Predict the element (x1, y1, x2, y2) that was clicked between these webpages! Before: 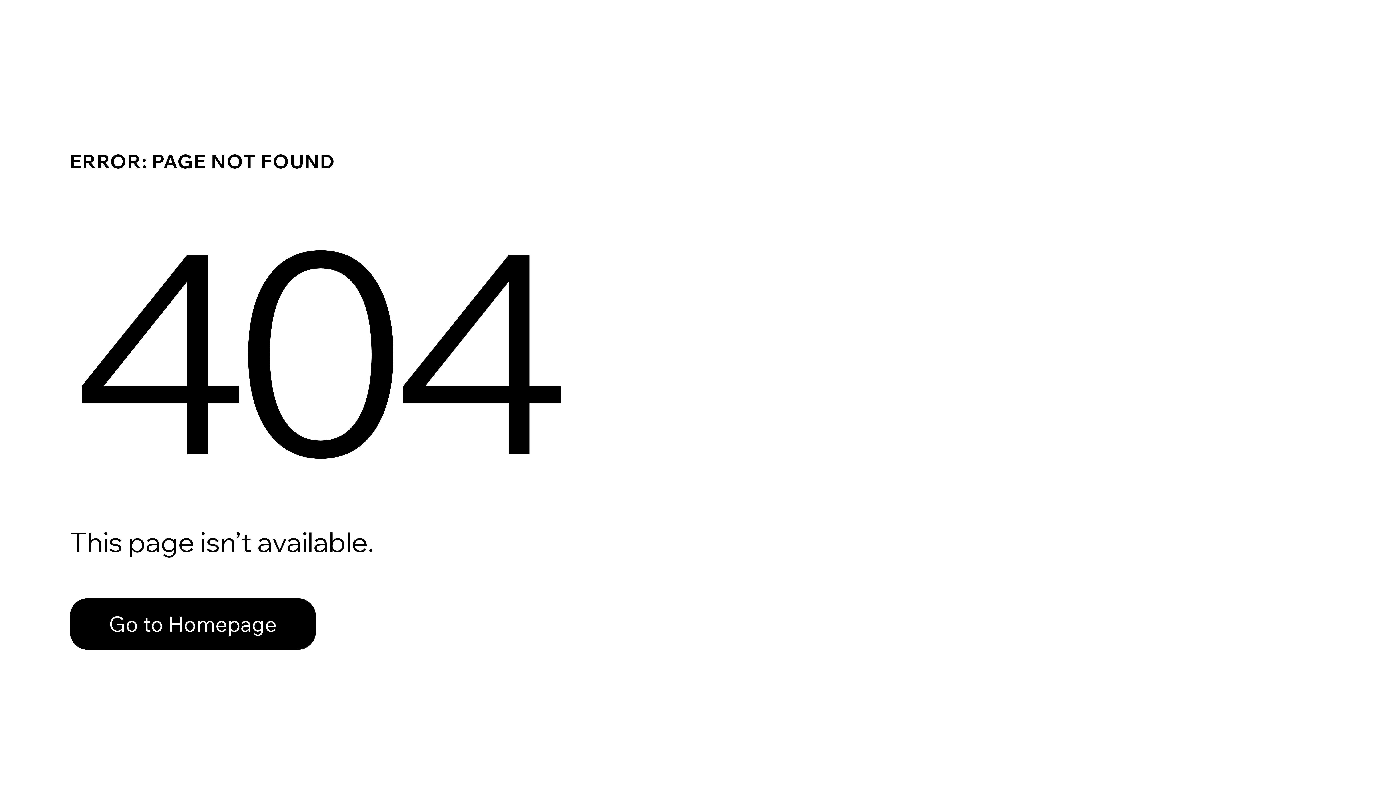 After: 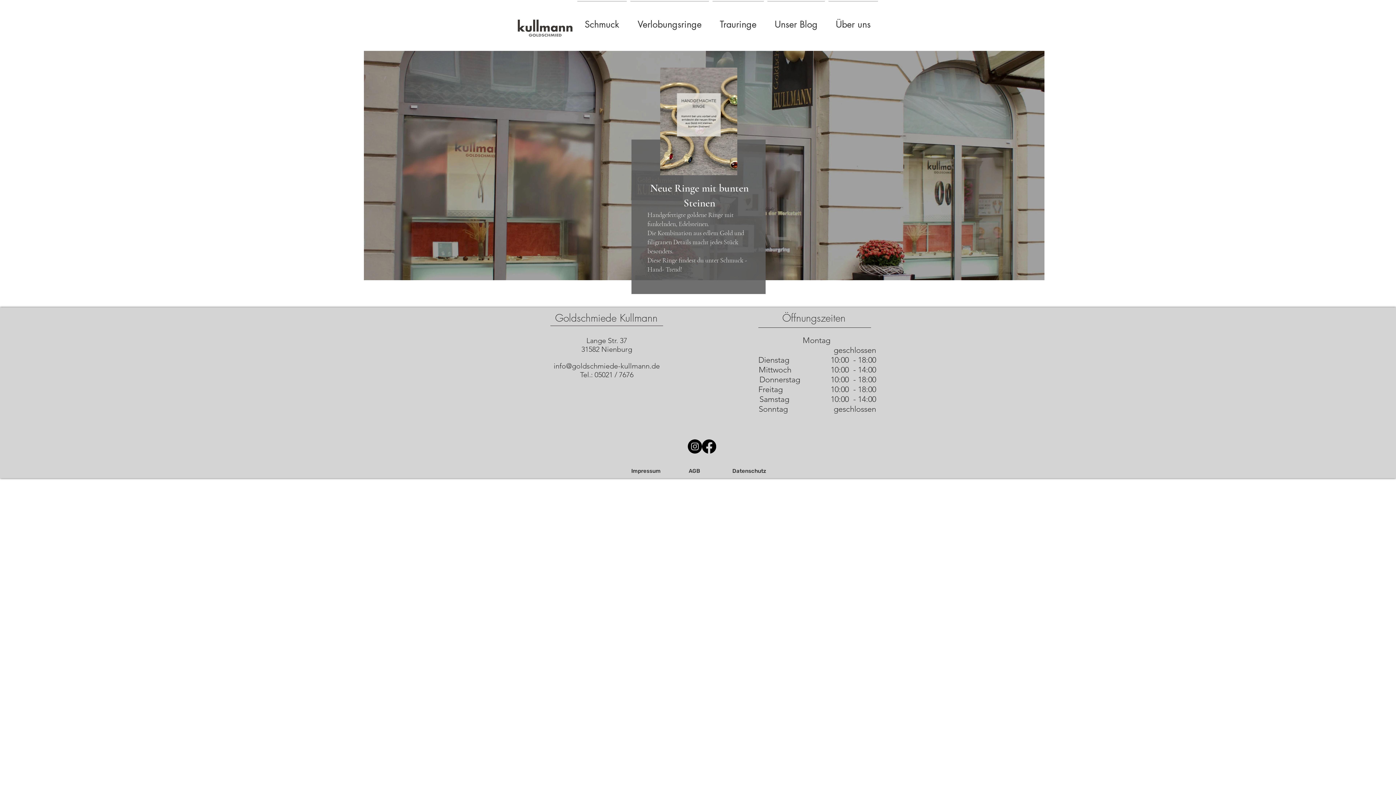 Action: bbox: (69, 582, 768, 659) label: Go to Homepage